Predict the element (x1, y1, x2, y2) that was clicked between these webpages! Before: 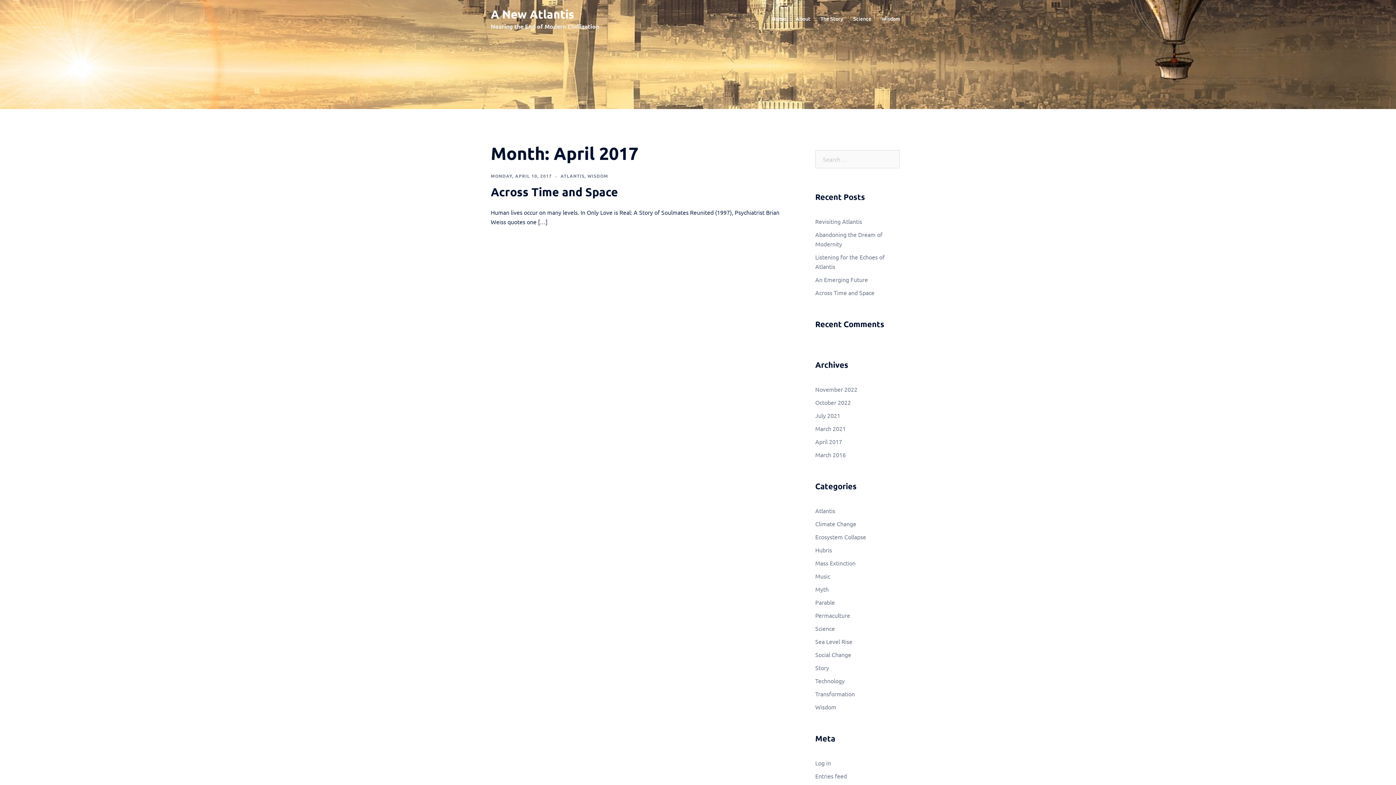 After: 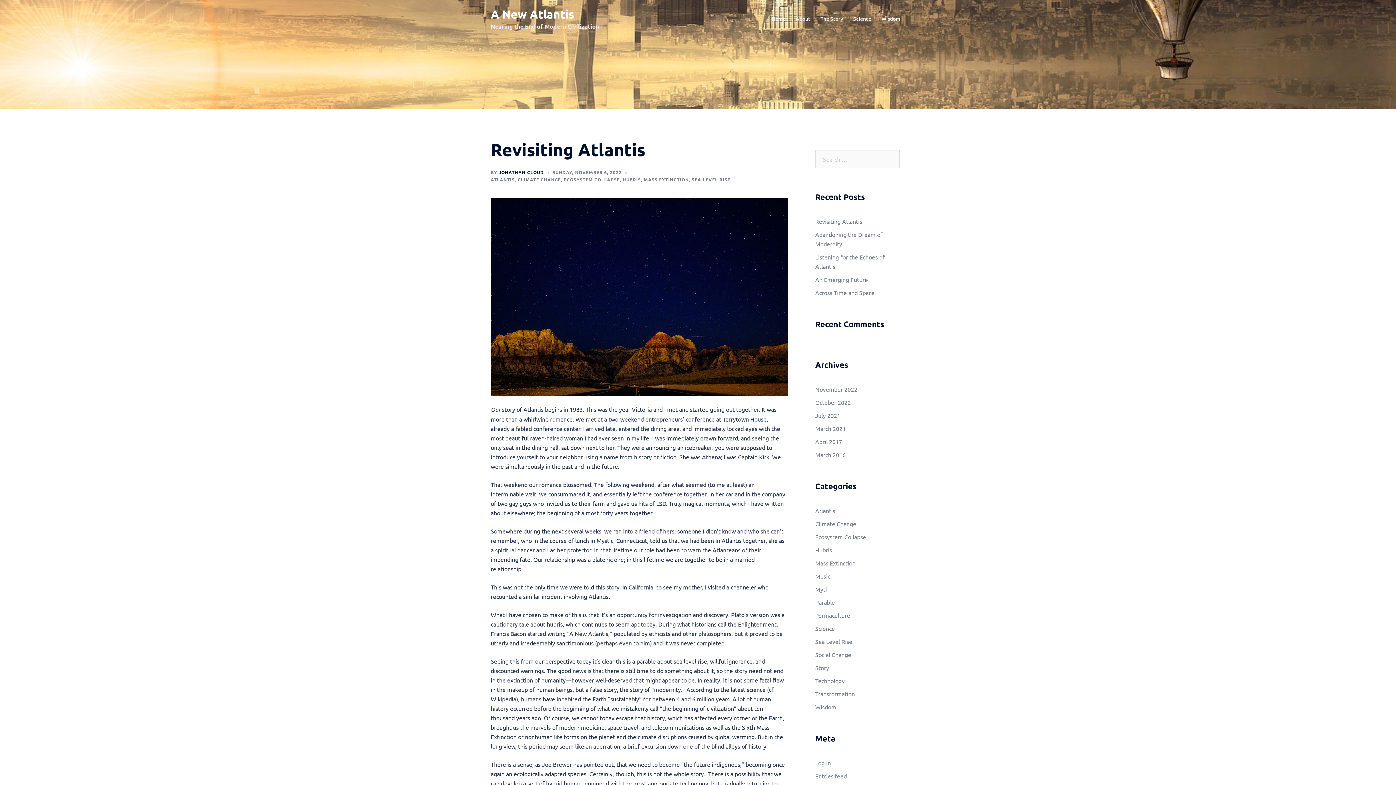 Action: label: Revisiting Atlantis bbox: (815, 217, 862, 225)